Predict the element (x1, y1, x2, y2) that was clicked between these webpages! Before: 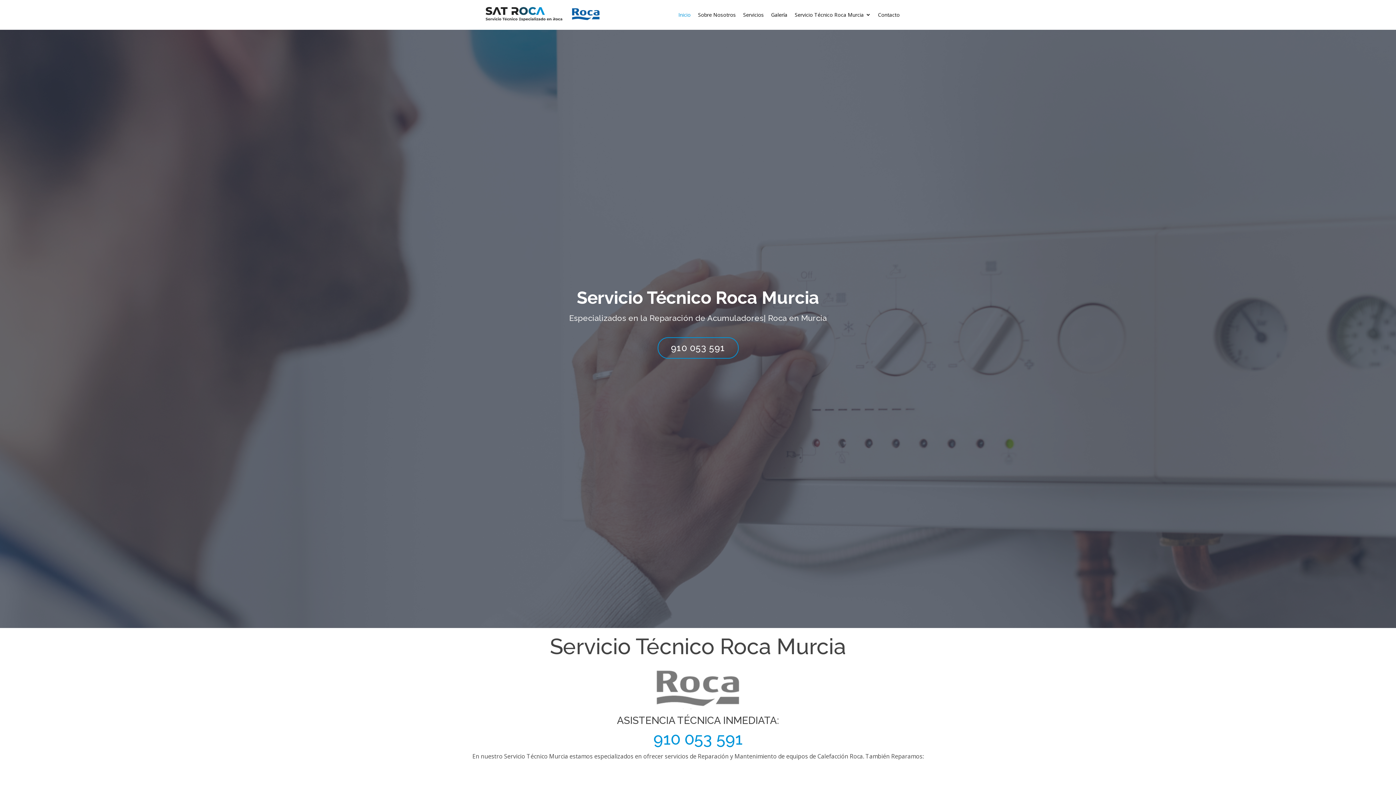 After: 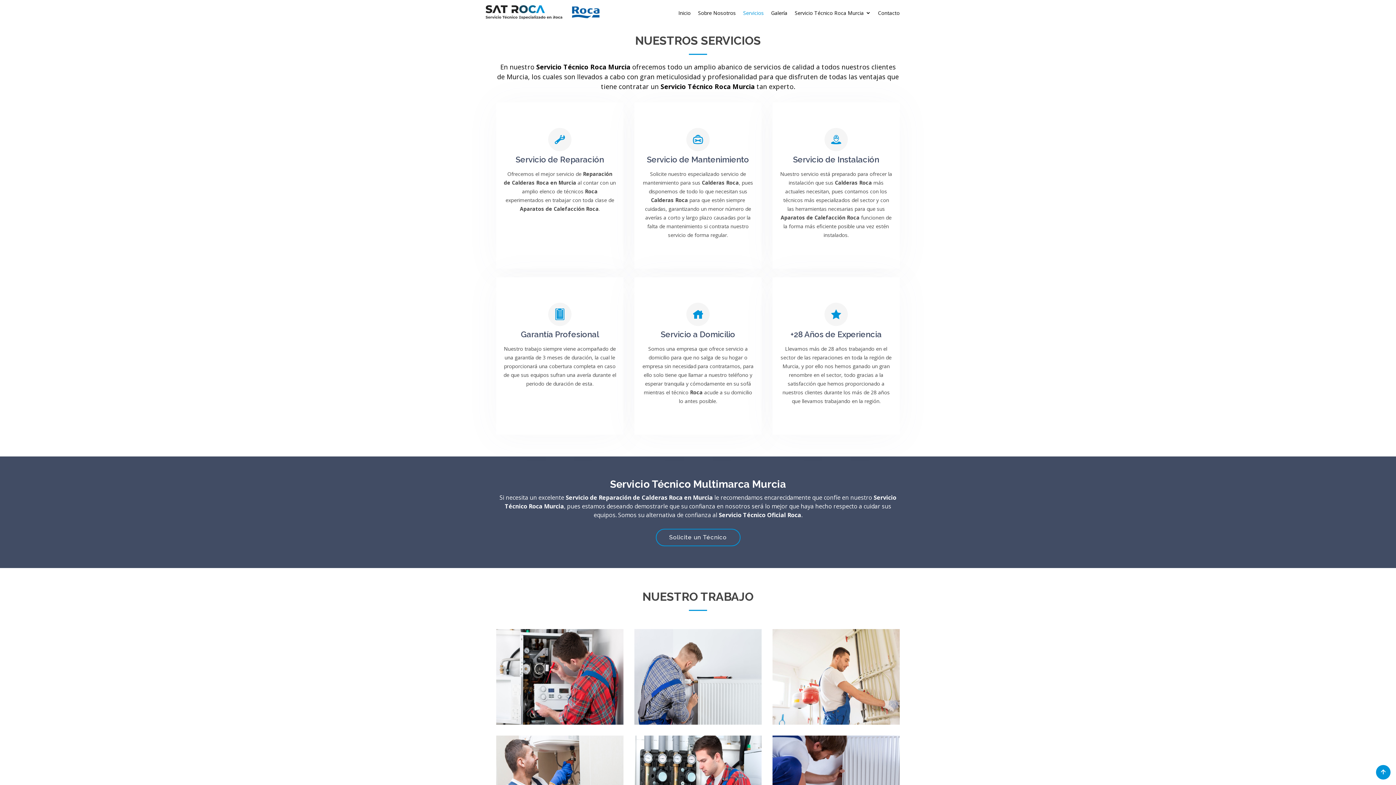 Action: bbox: (743, 10, 764, 18) label: Servicios